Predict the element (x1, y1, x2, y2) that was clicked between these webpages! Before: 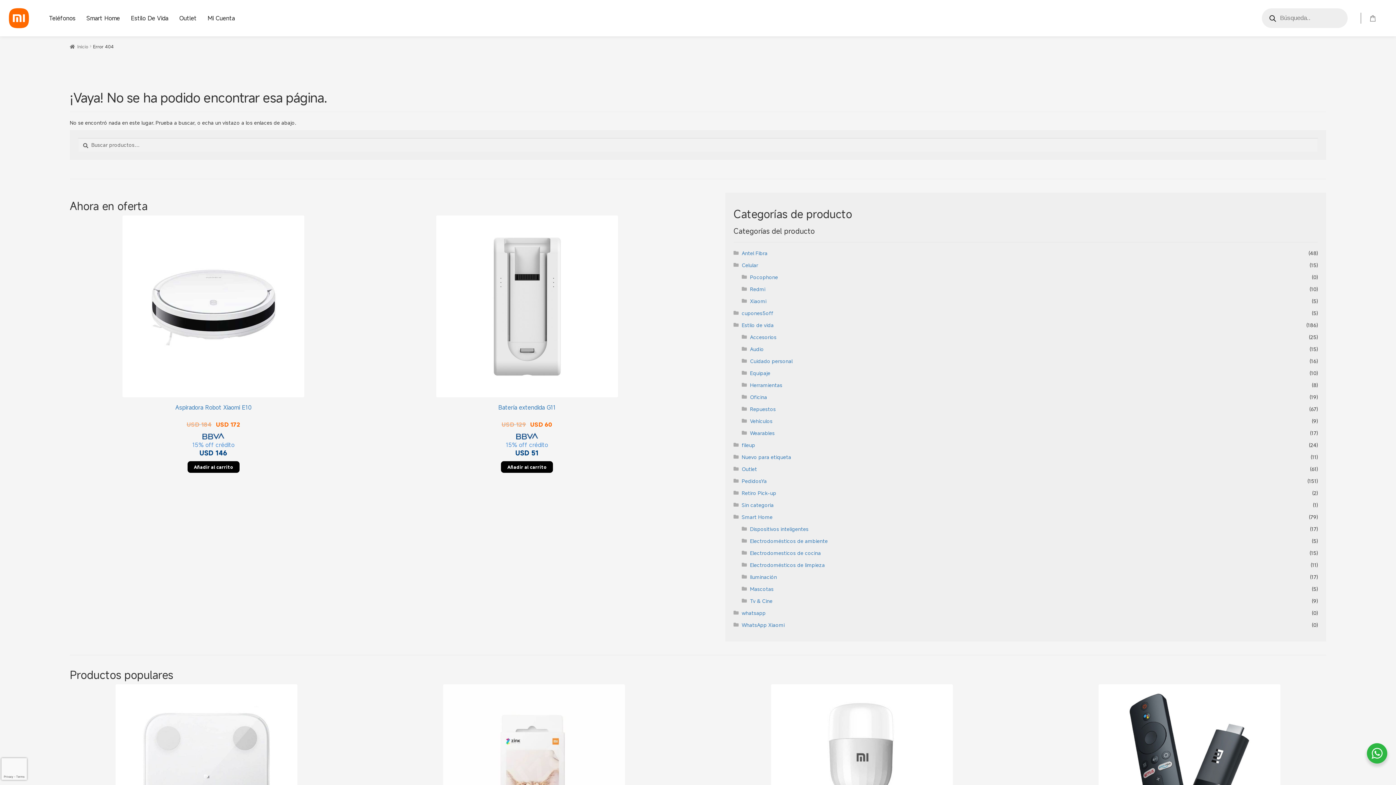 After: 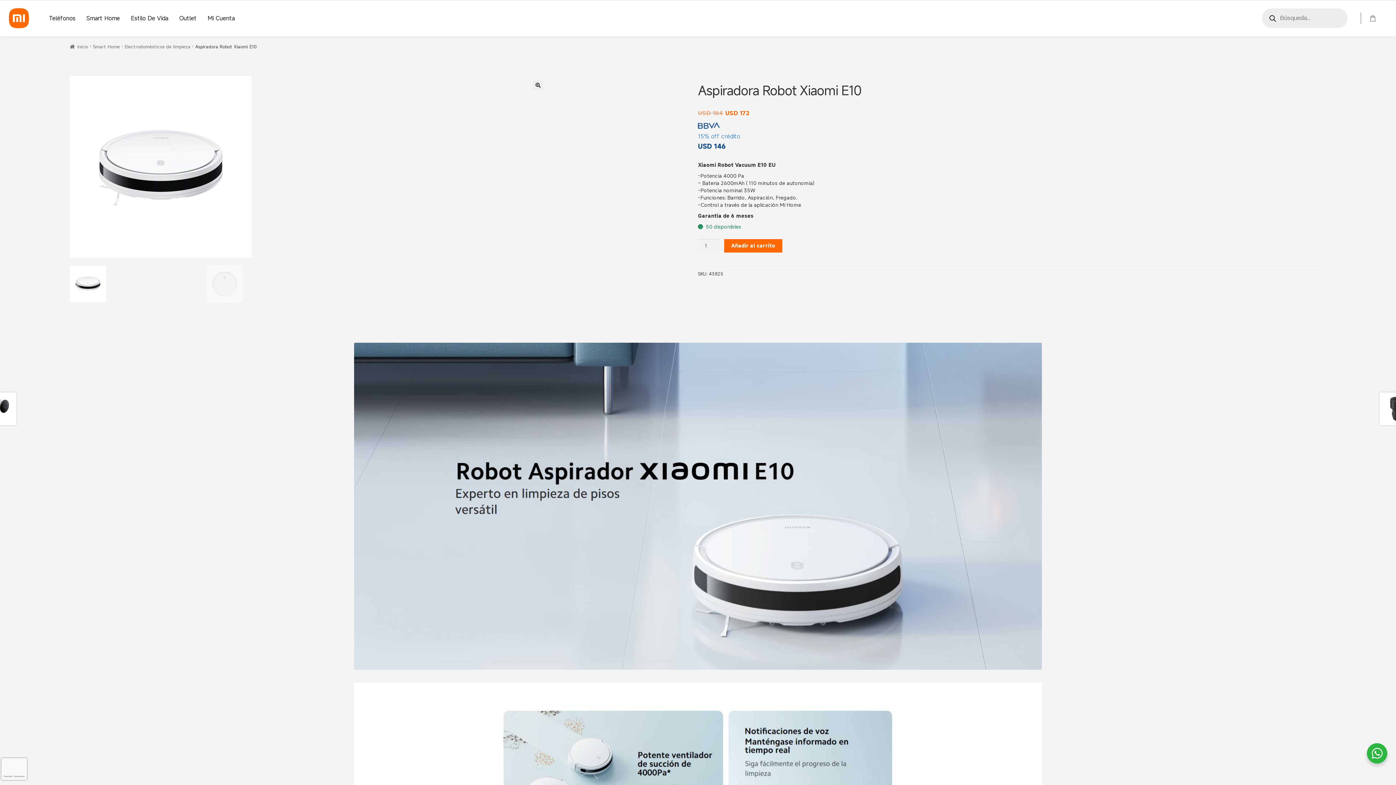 Action: label: Aspiradora Robot Xiaomi E10
USD 184 
El precio original era: USD 184.
USD 172
El precio actual es: USD 172.


15% off crédito
USD 146 bbox: (69, 215, 357, 457)